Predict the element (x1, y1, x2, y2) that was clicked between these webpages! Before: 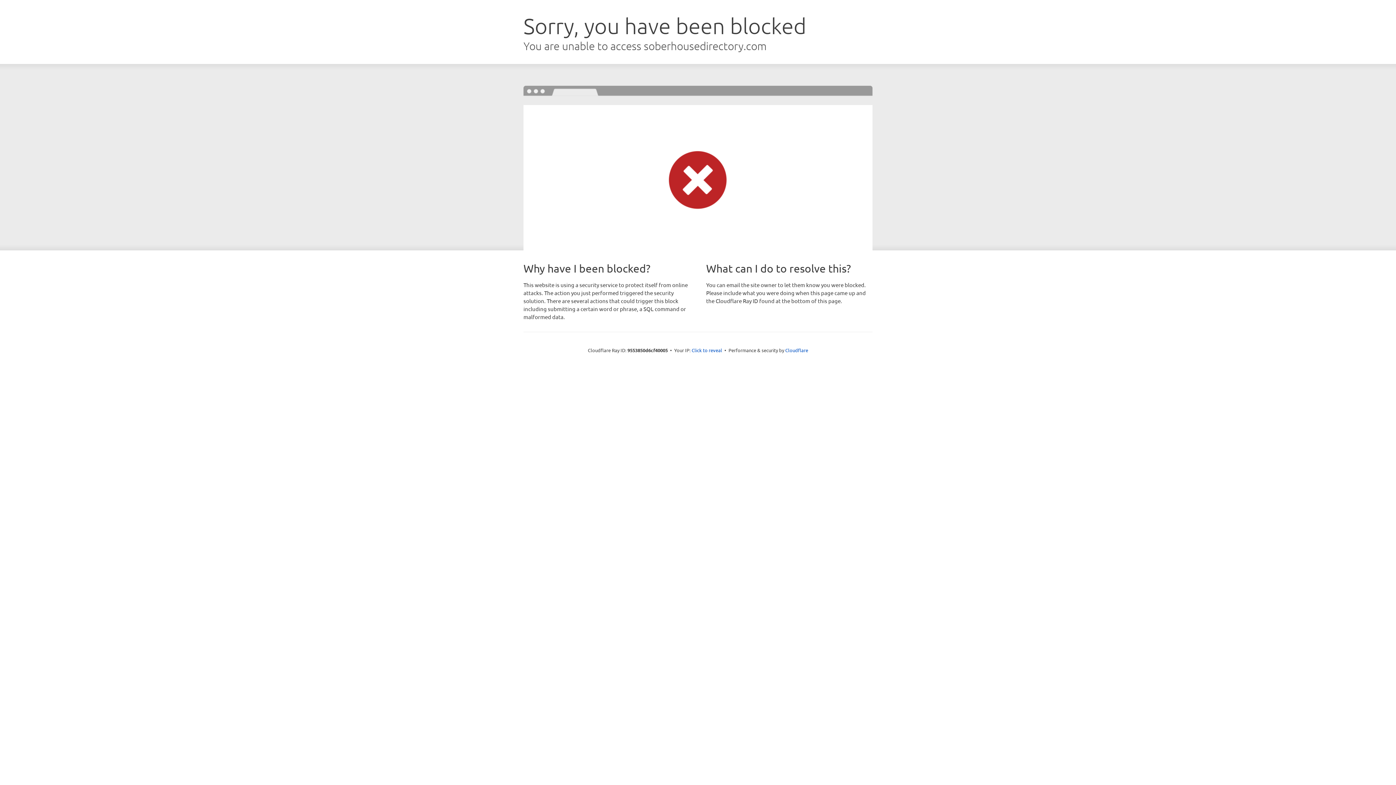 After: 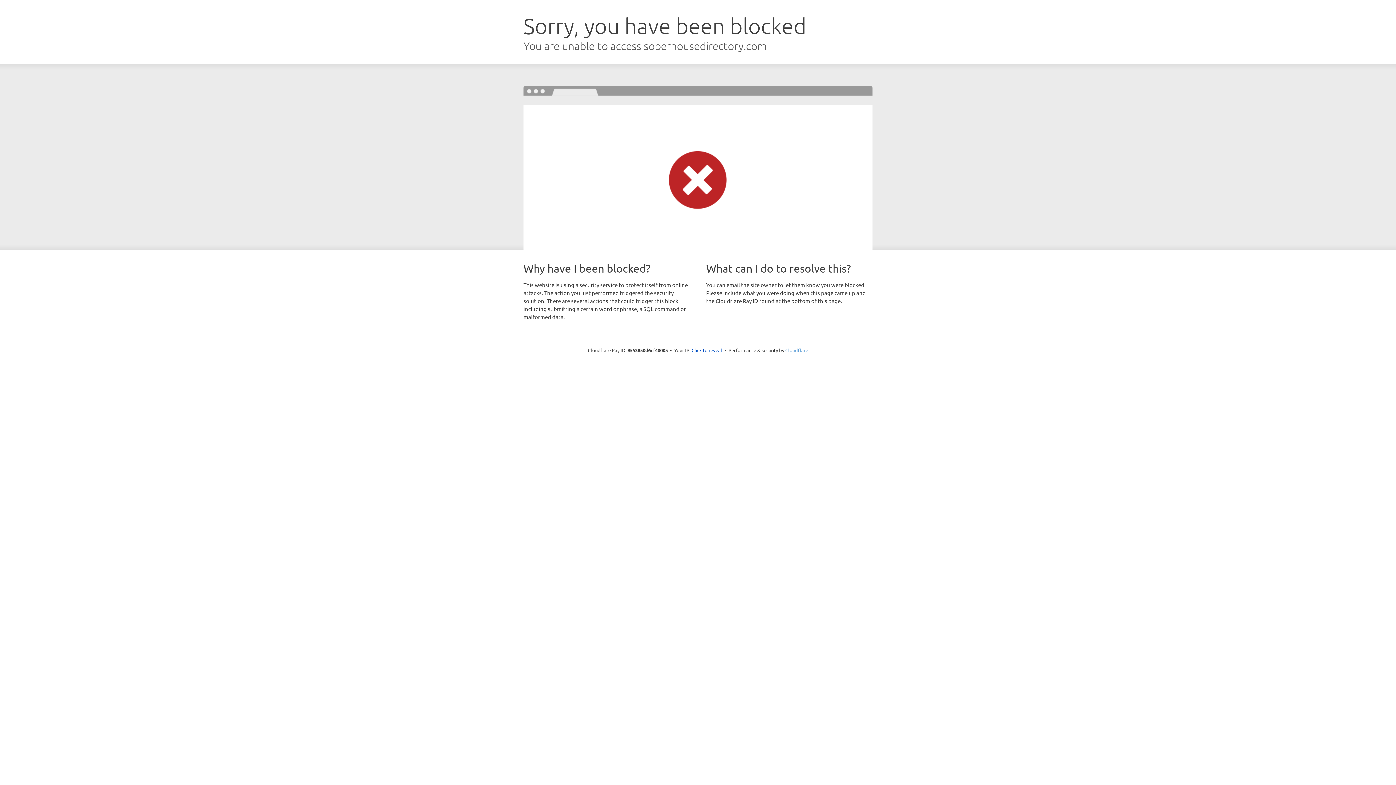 Action: label: Cloudflare bbox: (785, 347, 808, 353)